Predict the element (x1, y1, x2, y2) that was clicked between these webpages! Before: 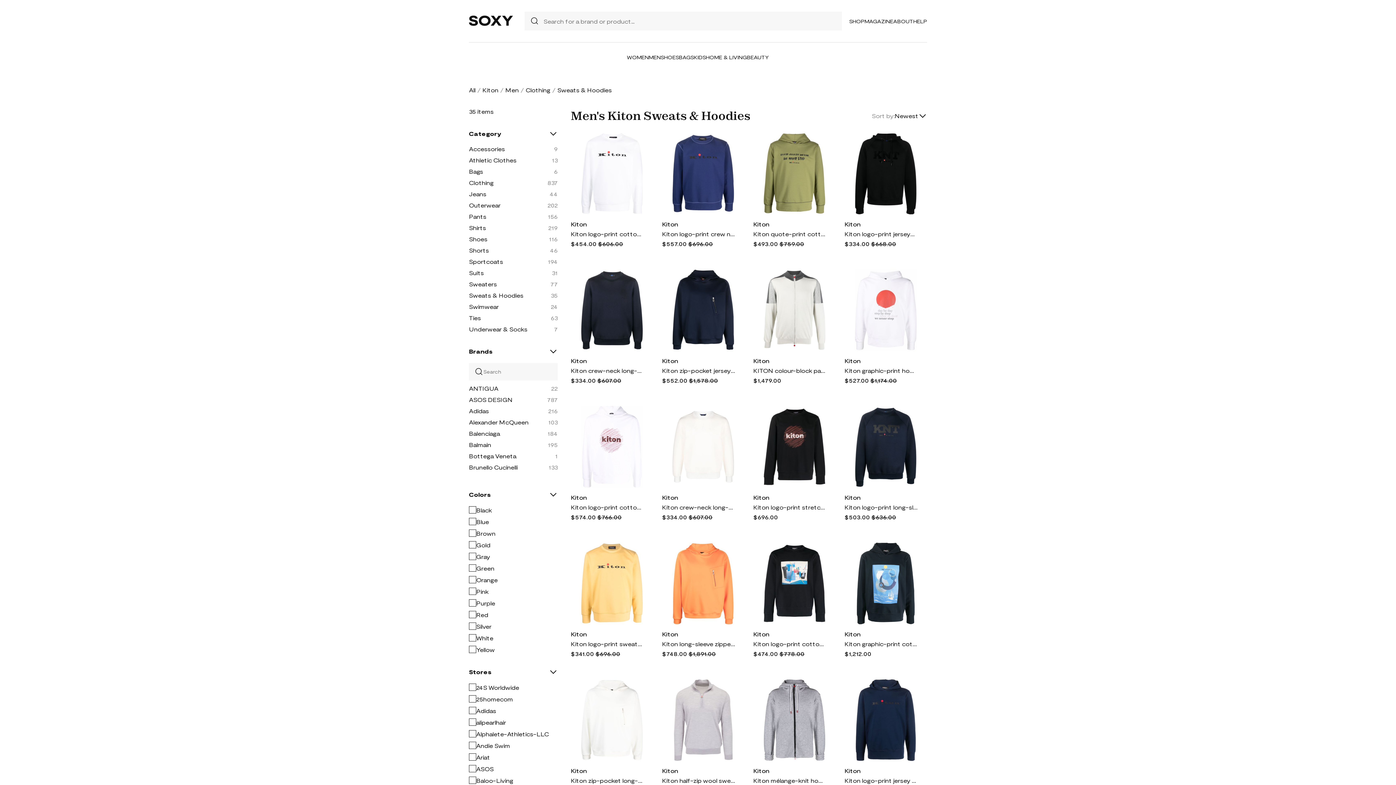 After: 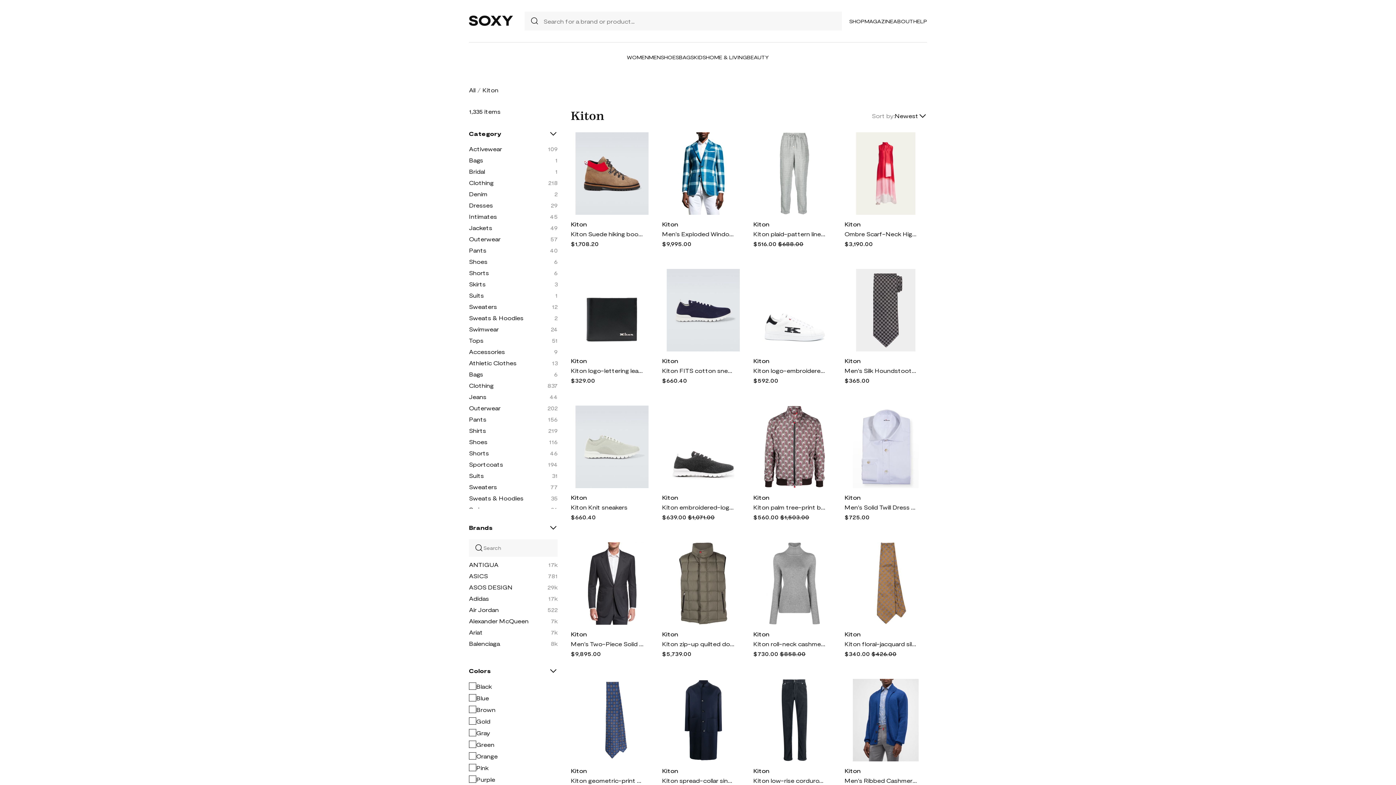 Action: bbox: (662, 767, 678, 774) label: Kiton